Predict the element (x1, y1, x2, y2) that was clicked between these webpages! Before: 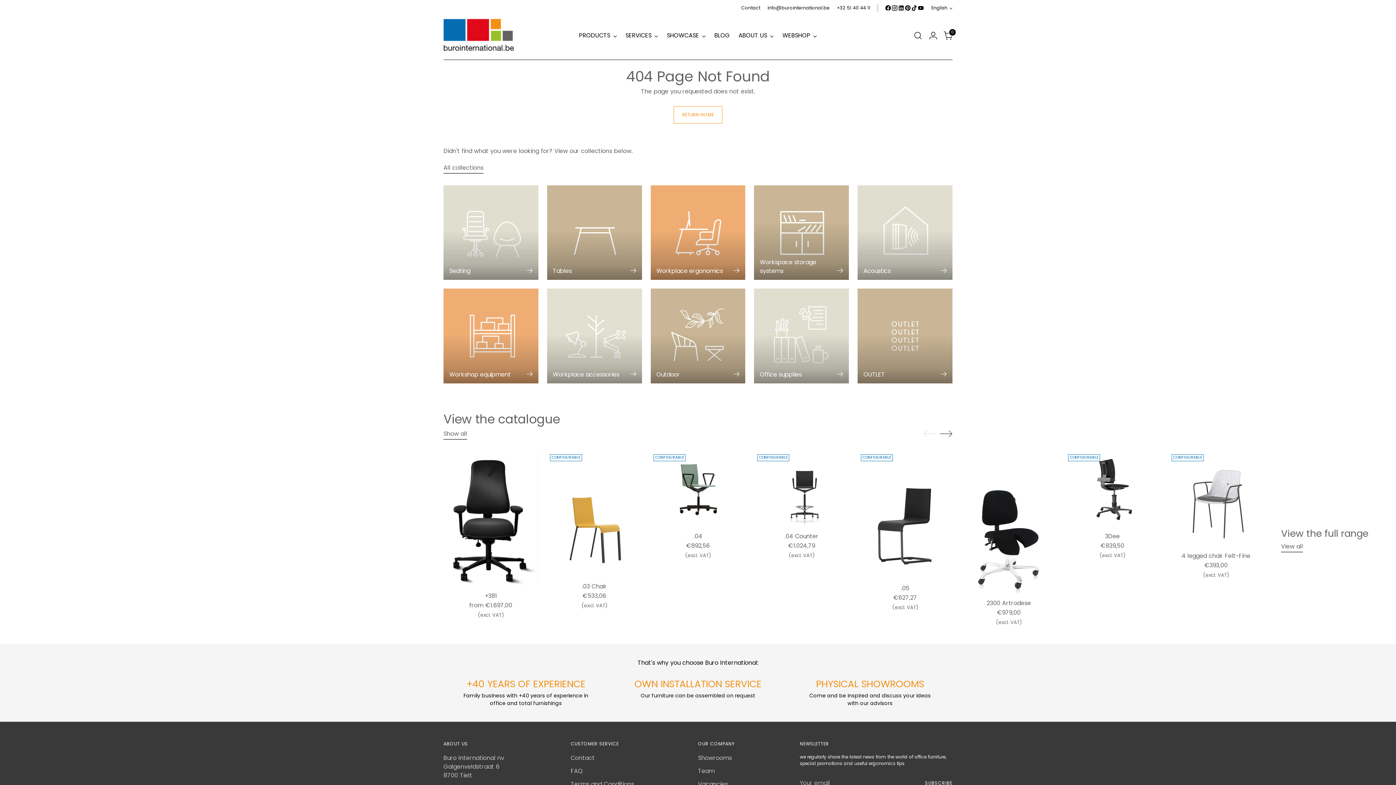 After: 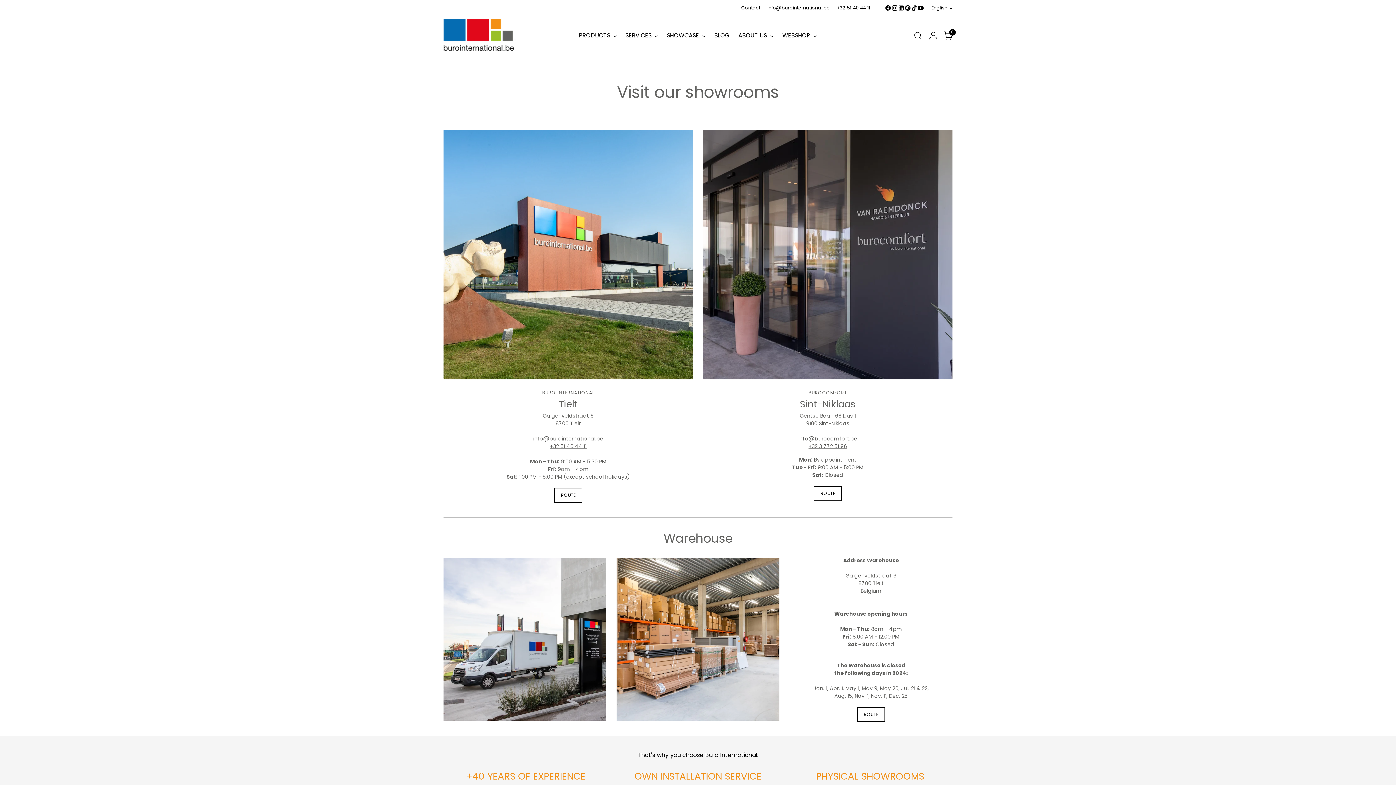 Action: bbox: (698, 754, 732, 762) label: Showrooms